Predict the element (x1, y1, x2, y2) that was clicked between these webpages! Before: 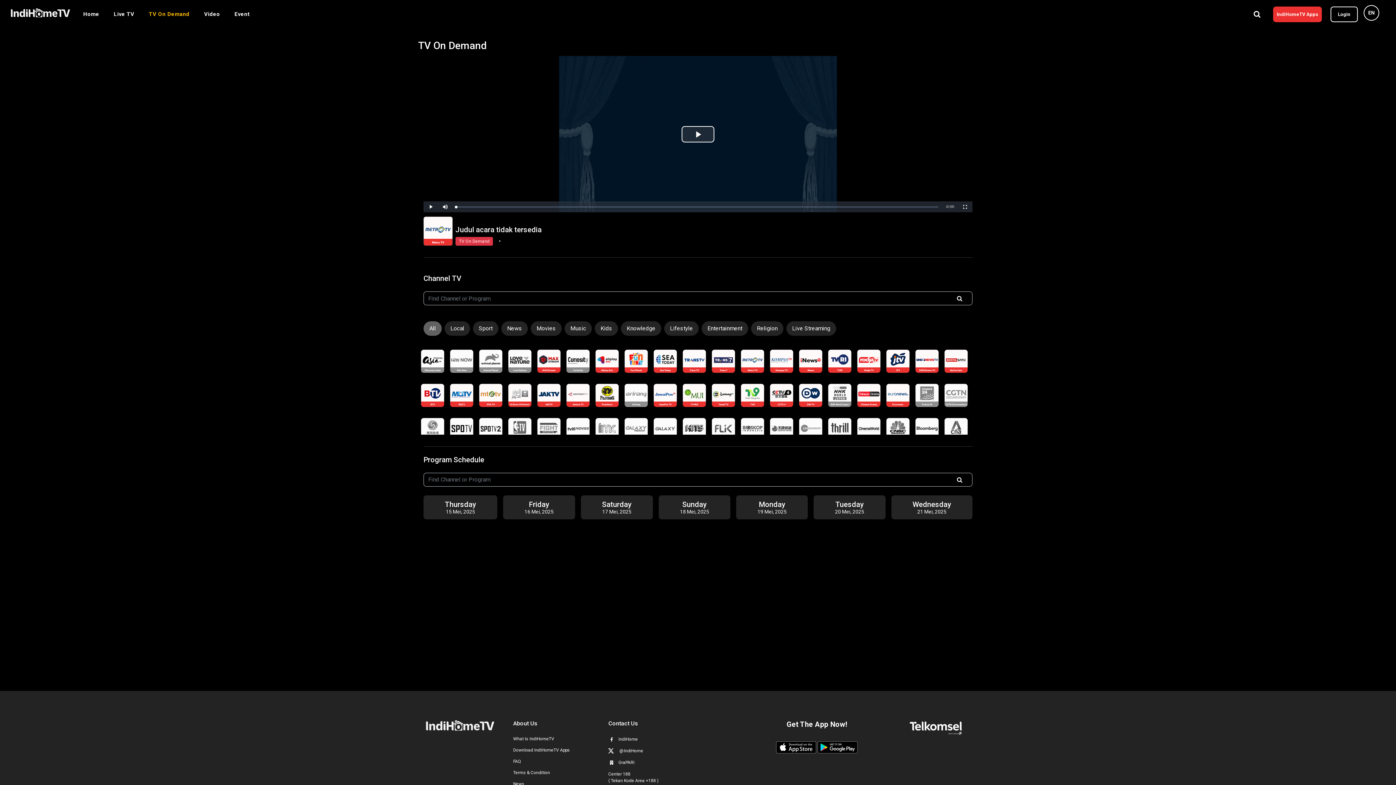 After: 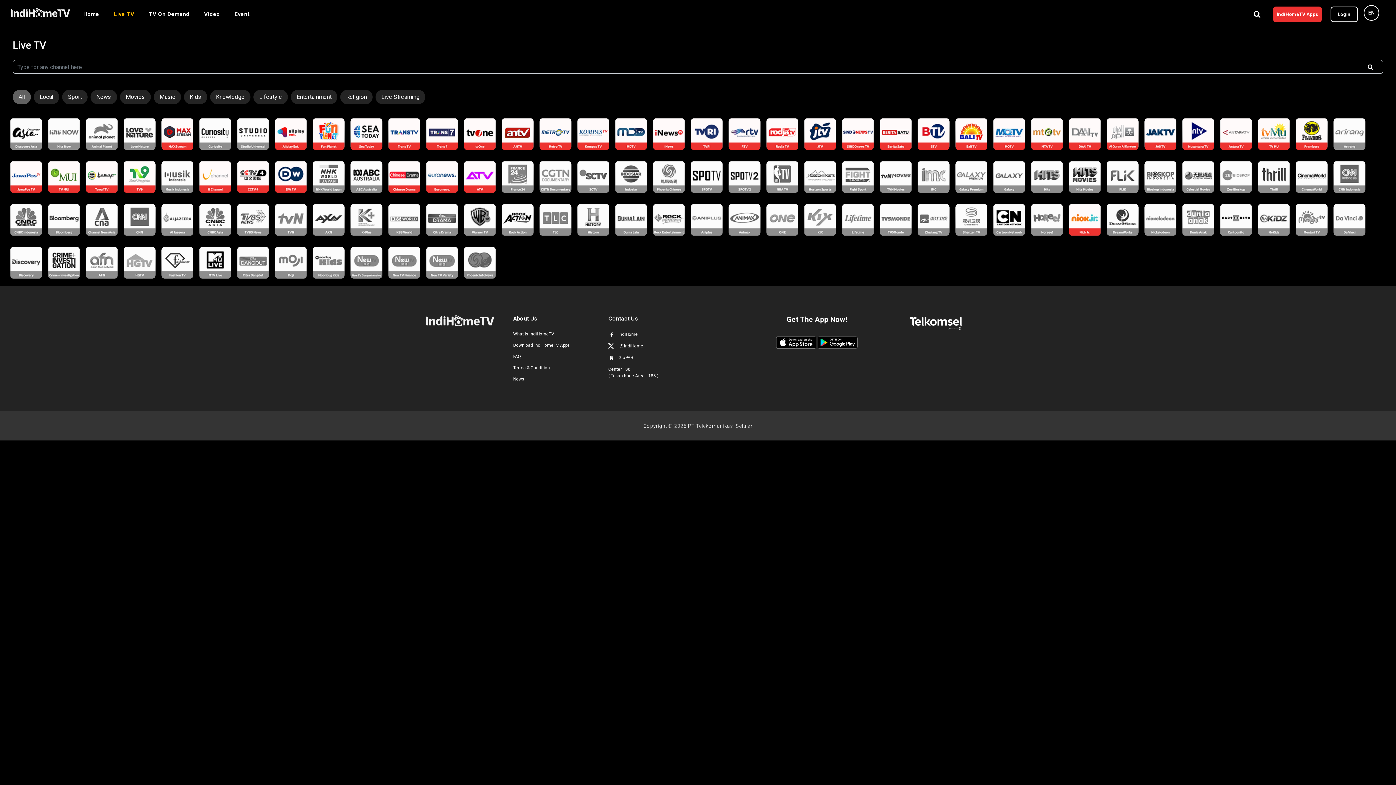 Action: bbox: (110, 7, 137, 21) label: Live TV